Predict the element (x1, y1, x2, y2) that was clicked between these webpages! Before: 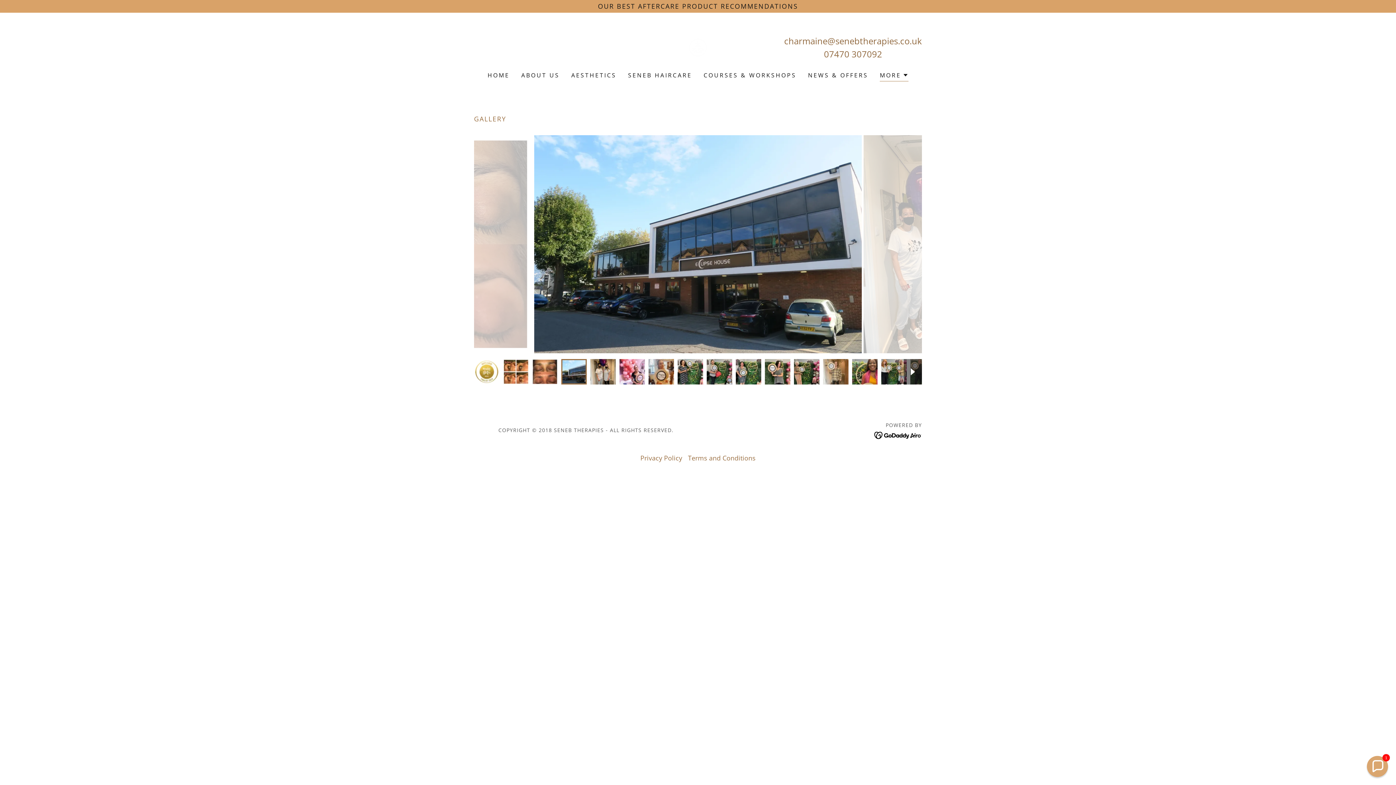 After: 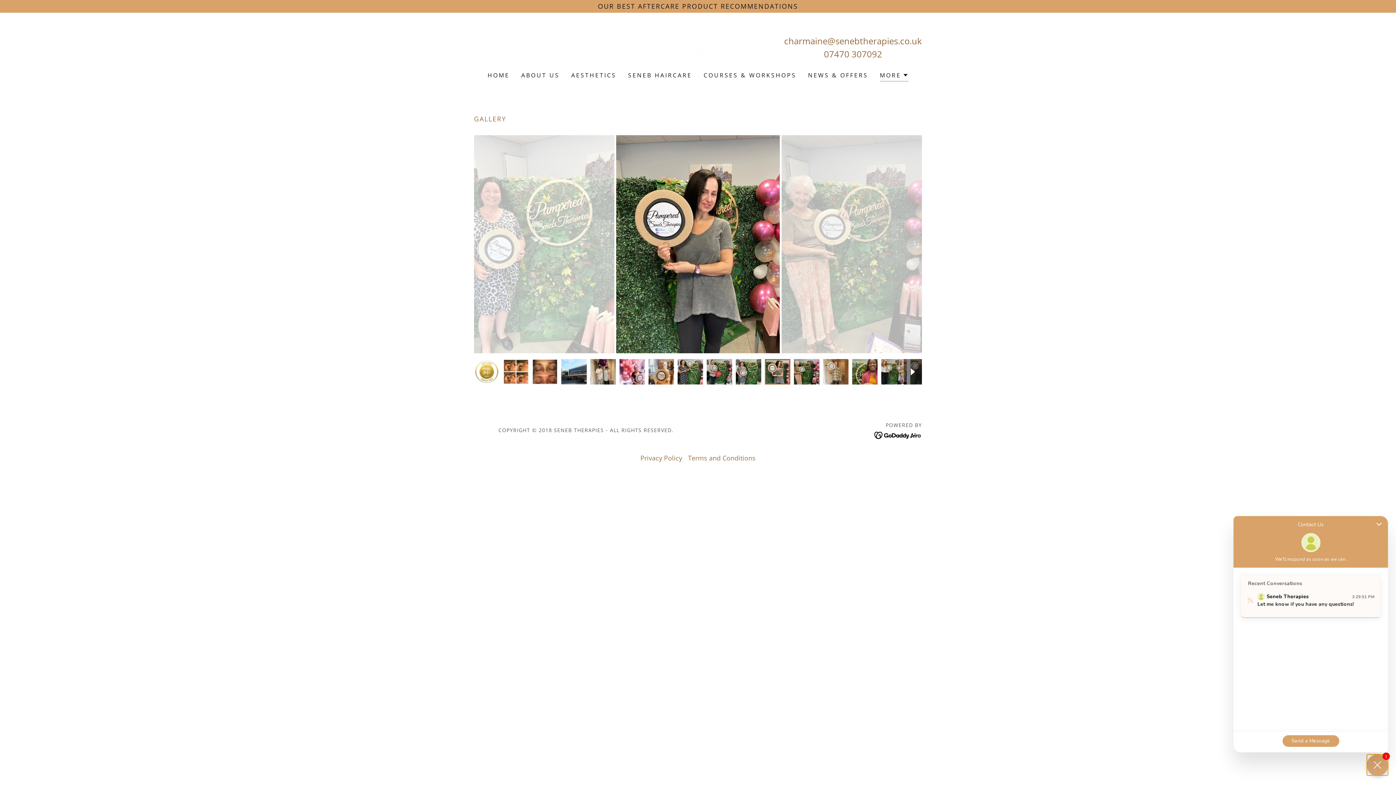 Action: bbox: (1367, 756, 1388, 777) label: Chat widget toggle